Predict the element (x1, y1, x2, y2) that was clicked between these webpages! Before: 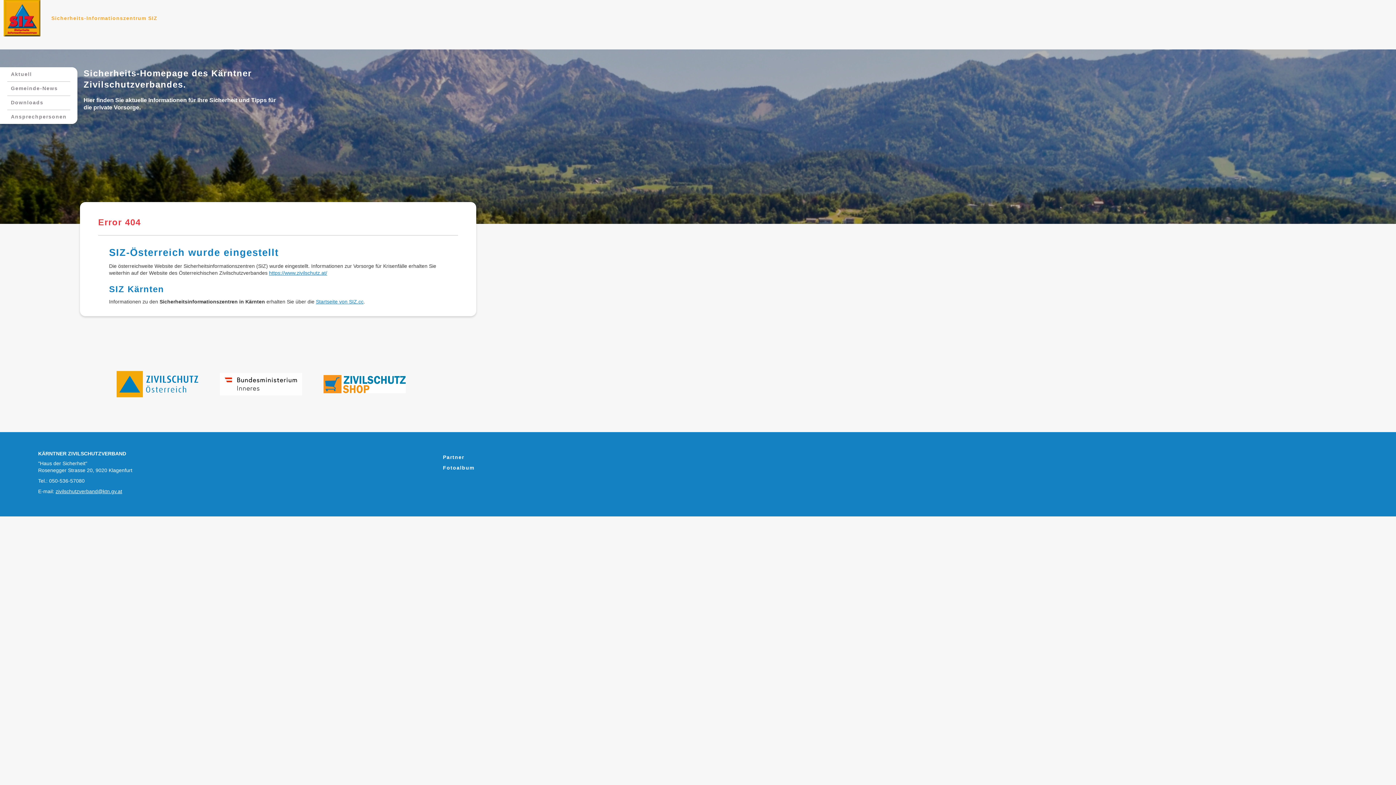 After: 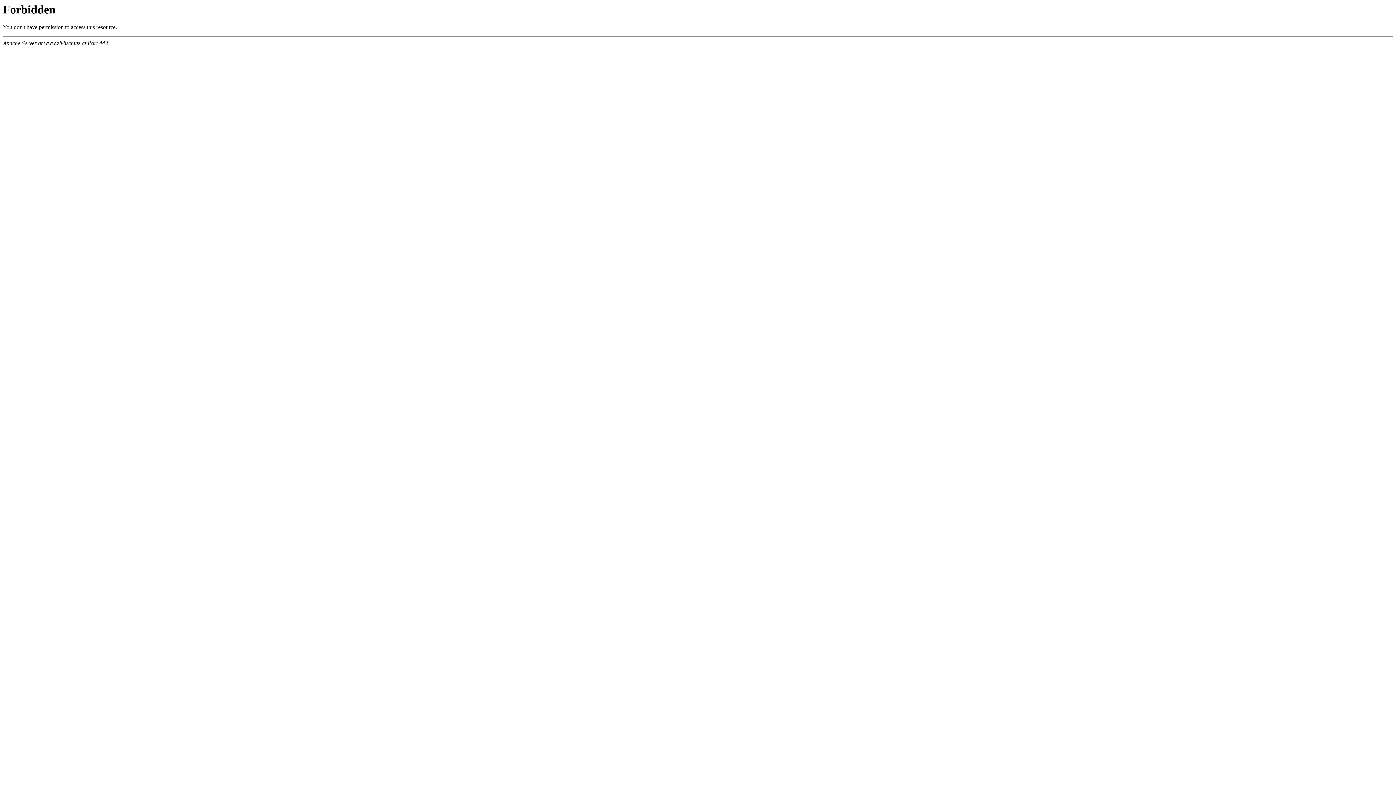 Action: bbox: (116, 370, 198, 397)